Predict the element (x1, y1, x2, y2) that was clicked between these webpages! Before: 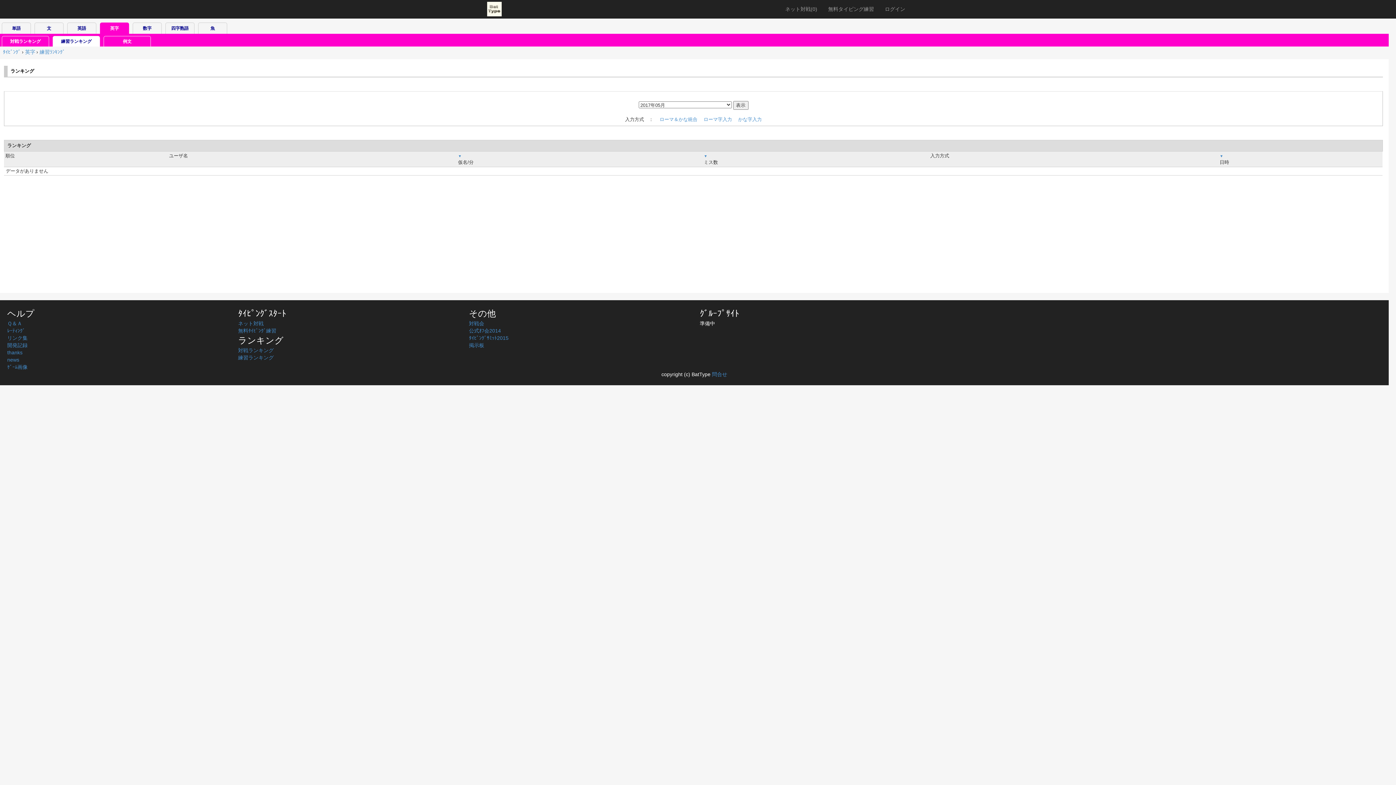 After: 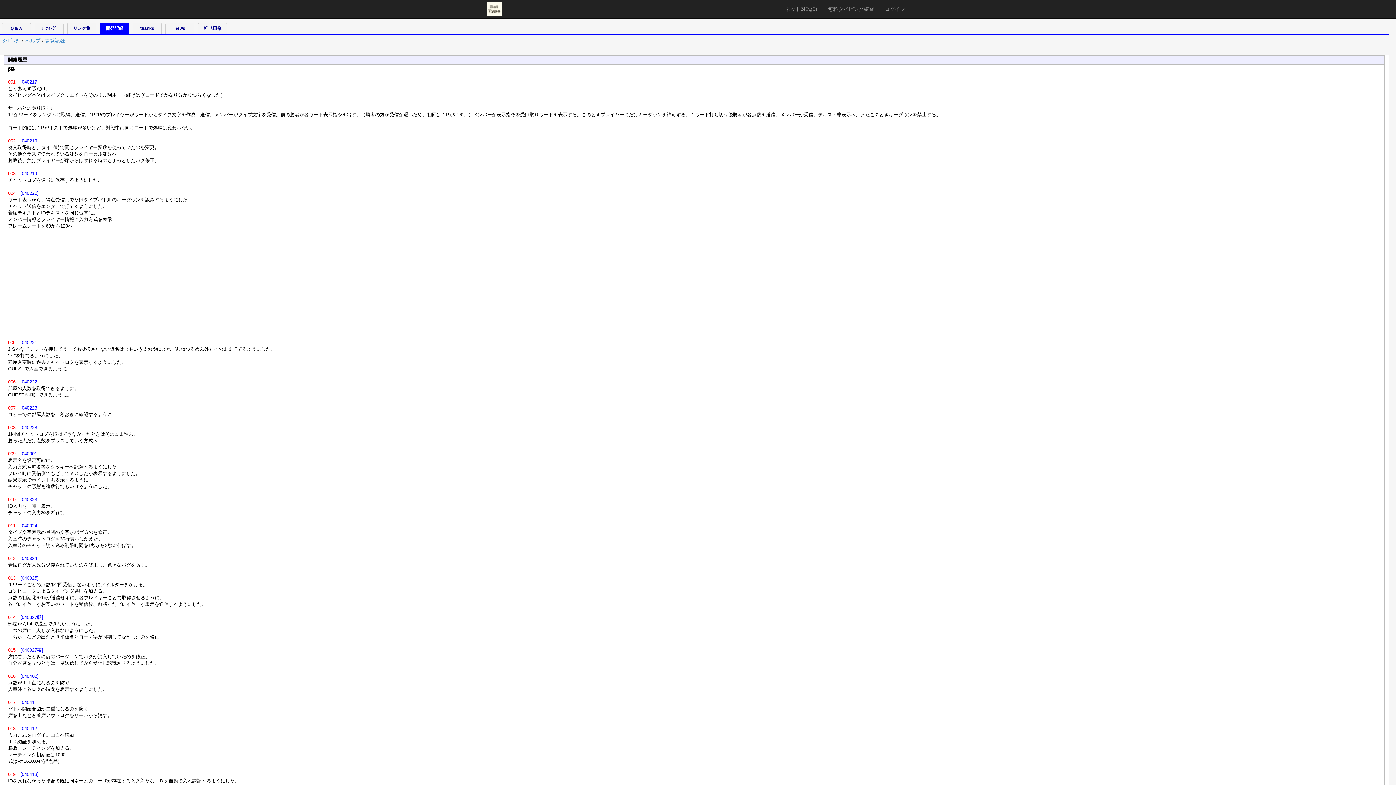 Action: label: 開発記録 bbox: (7, 342, 27, 348)